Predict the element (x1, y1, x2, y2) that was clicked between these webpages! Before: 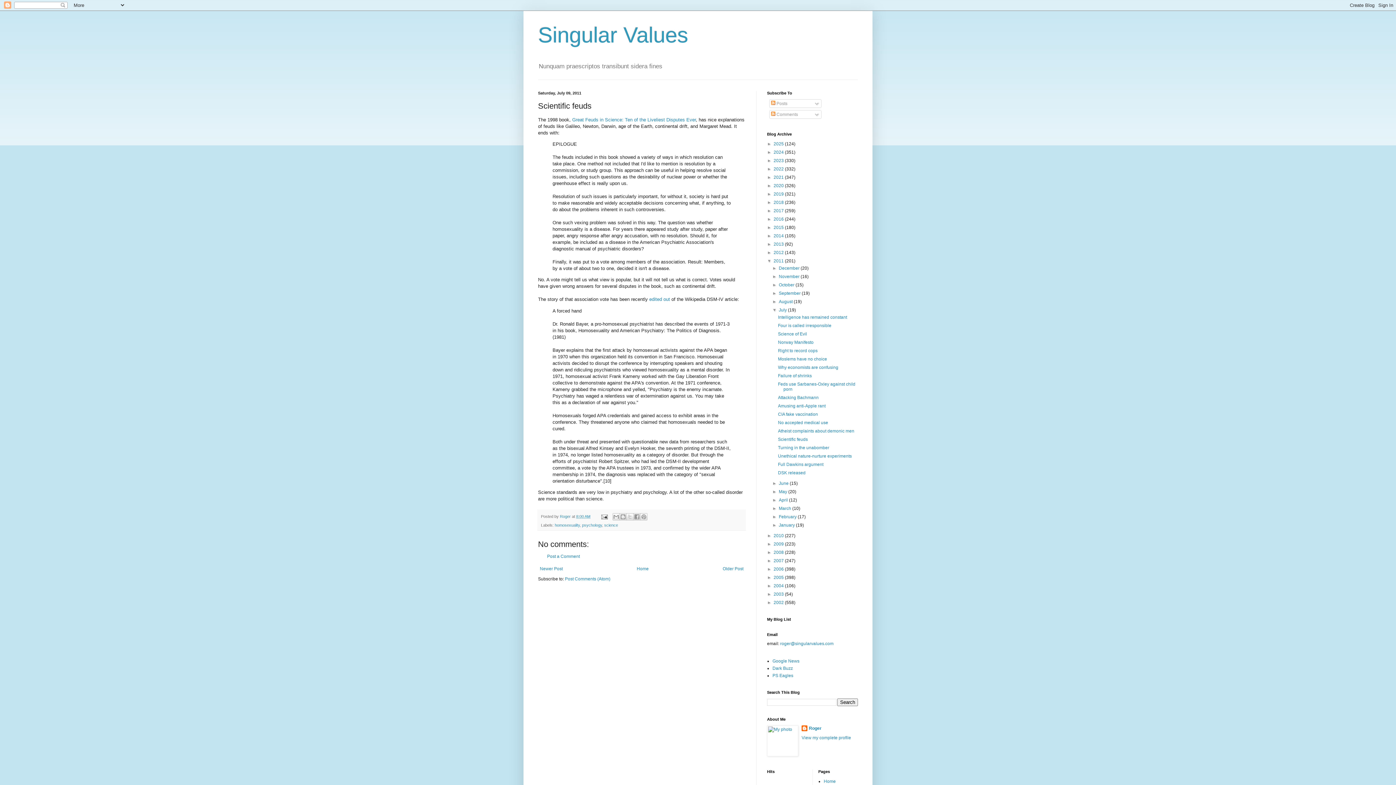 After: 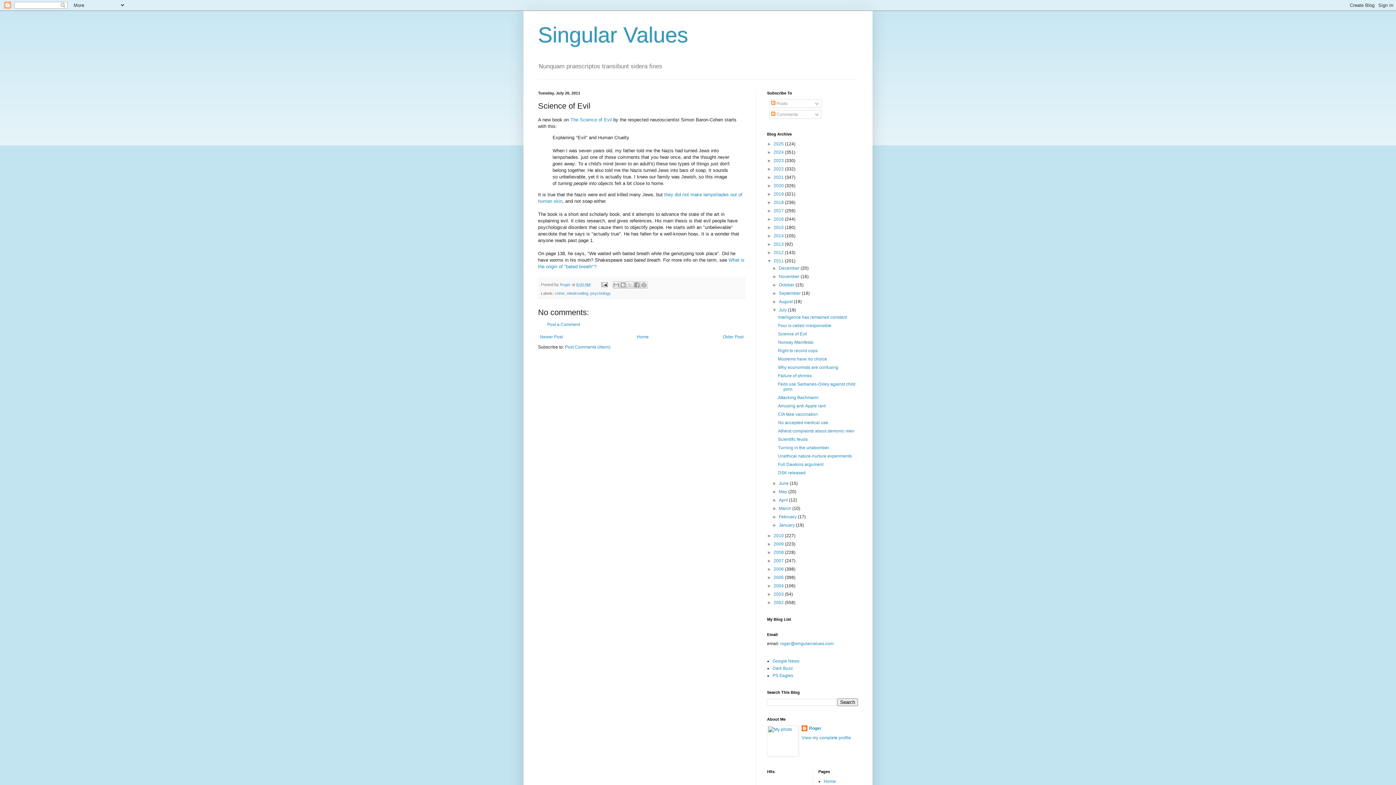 Action: bbox: (778, 331, 807, 336) label: Science of Evil